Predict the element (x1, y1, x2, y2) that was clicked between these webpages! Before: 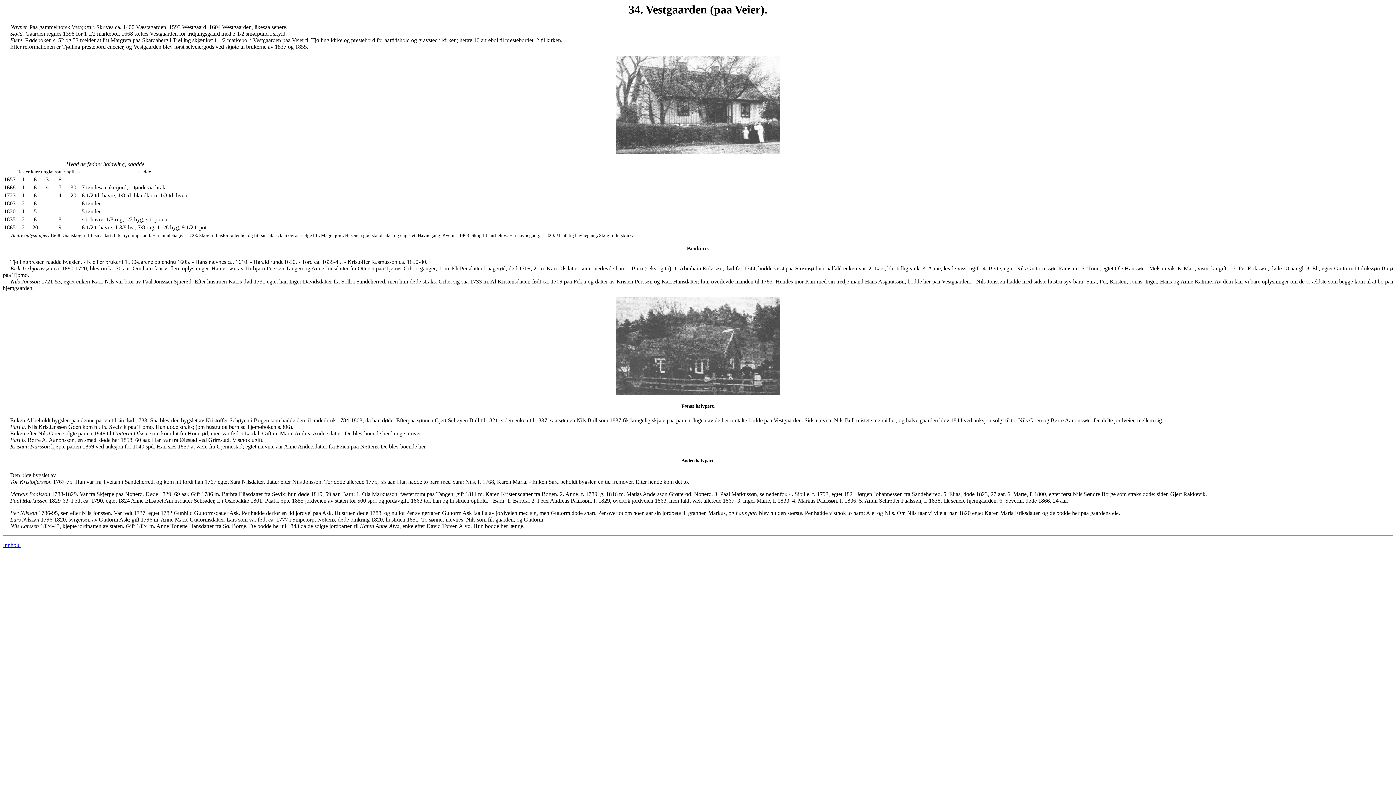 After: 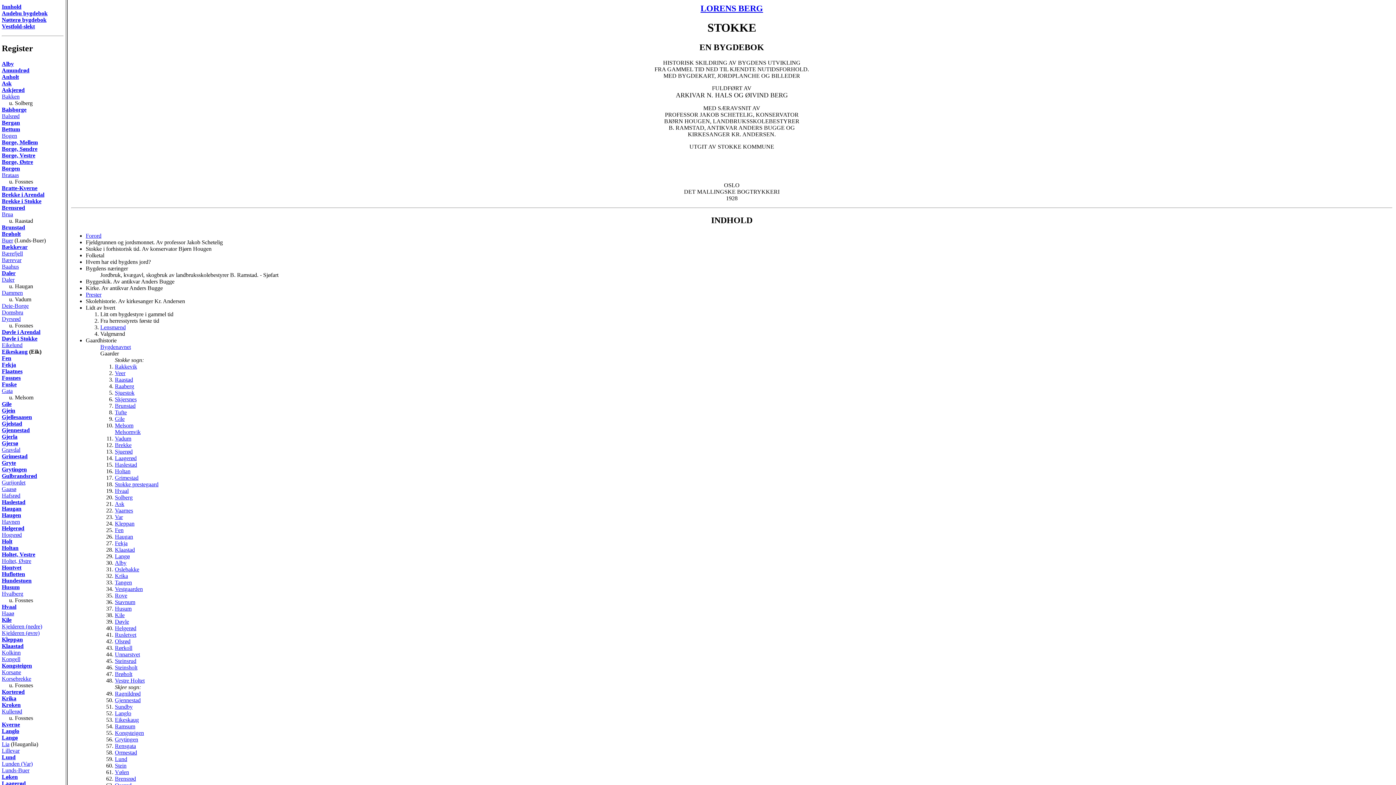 Action: label: Innhold bbox: (2, 542, 20, 548)